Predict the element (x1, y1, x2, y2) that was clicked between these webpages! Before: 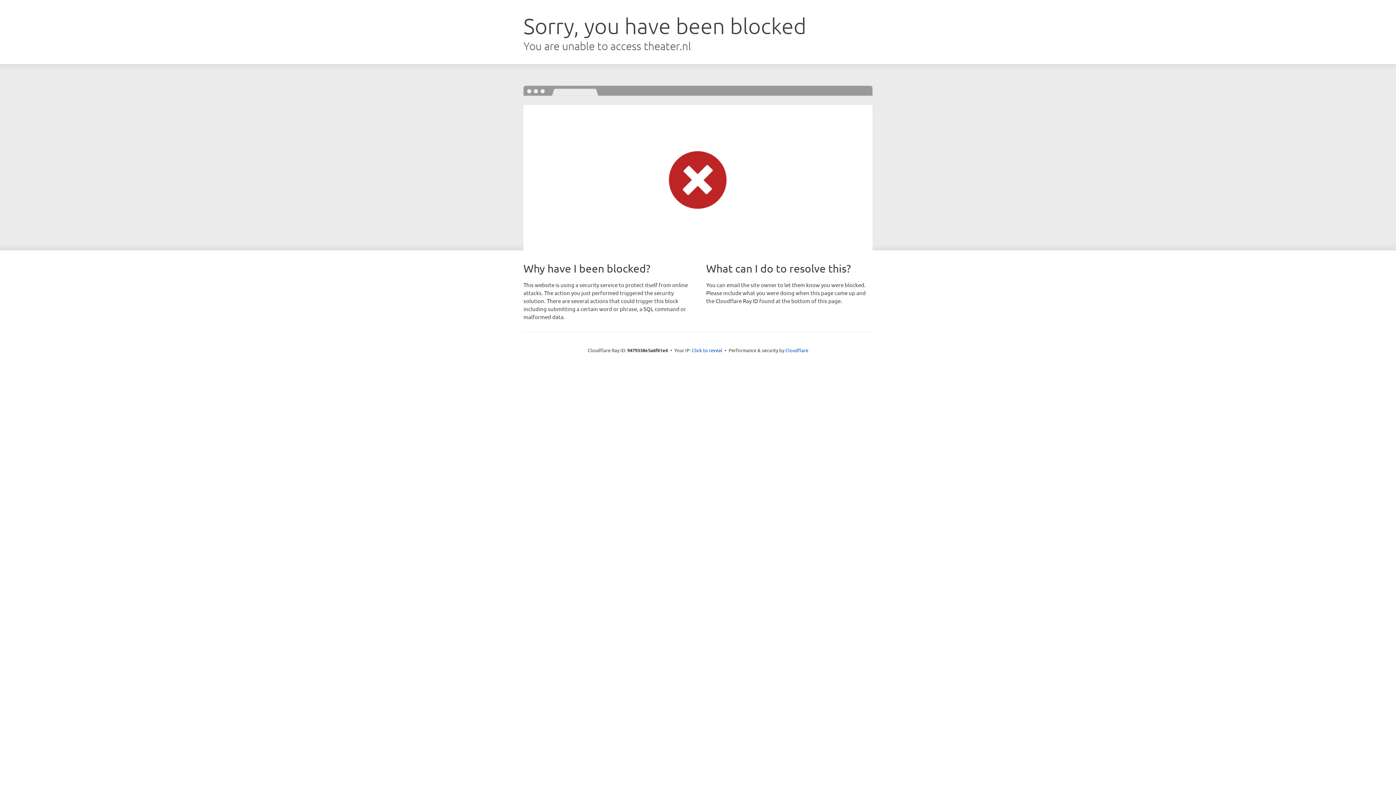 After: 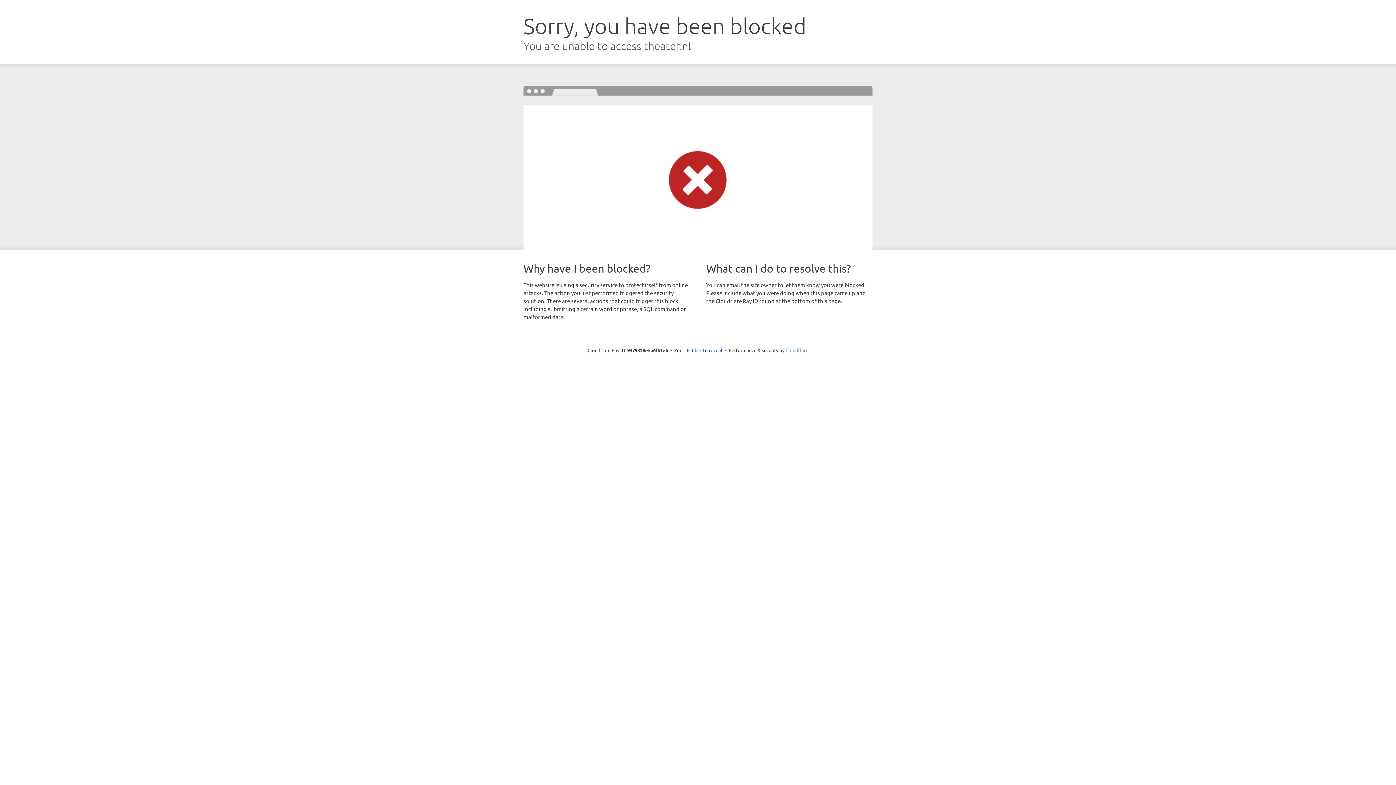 Action: label: Cloudflare bbox: (785, 347, 808, 353)